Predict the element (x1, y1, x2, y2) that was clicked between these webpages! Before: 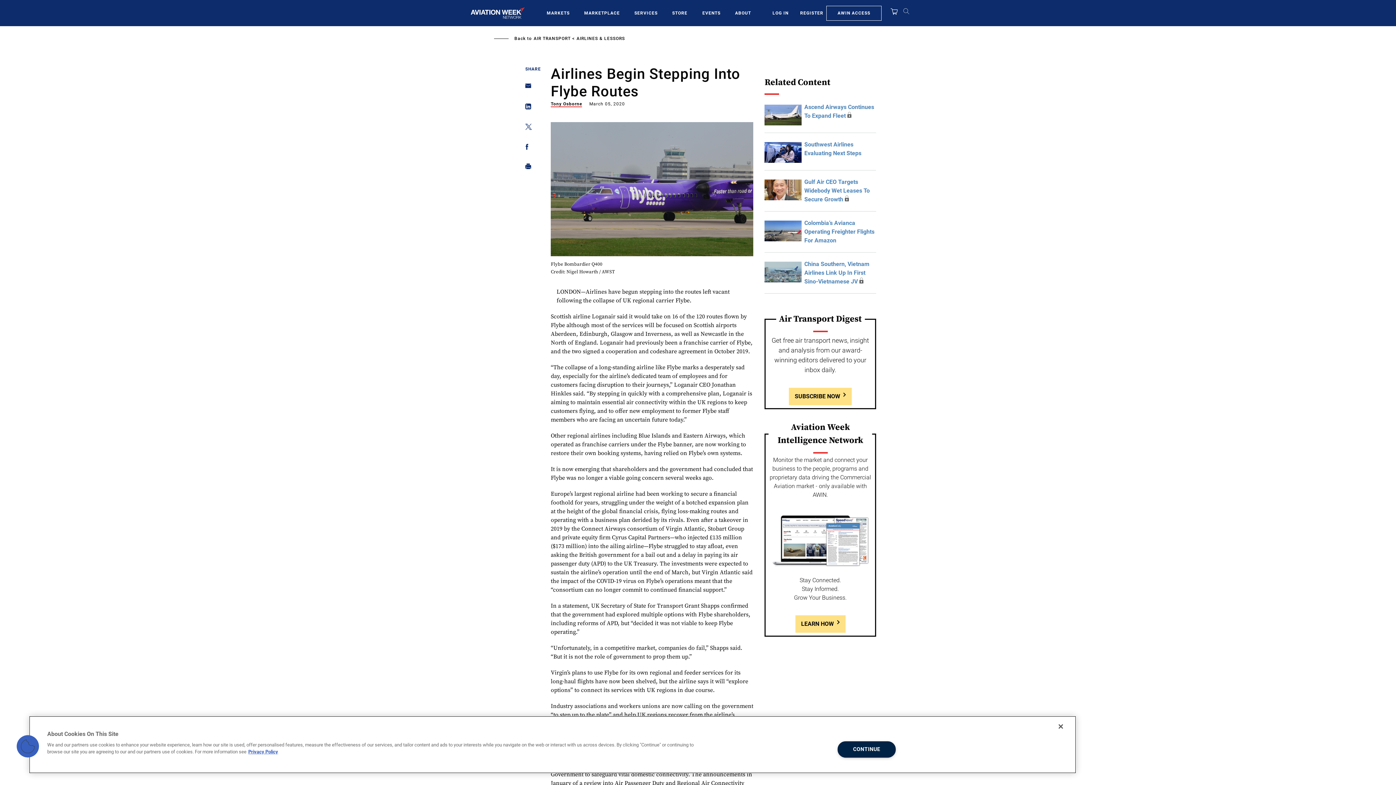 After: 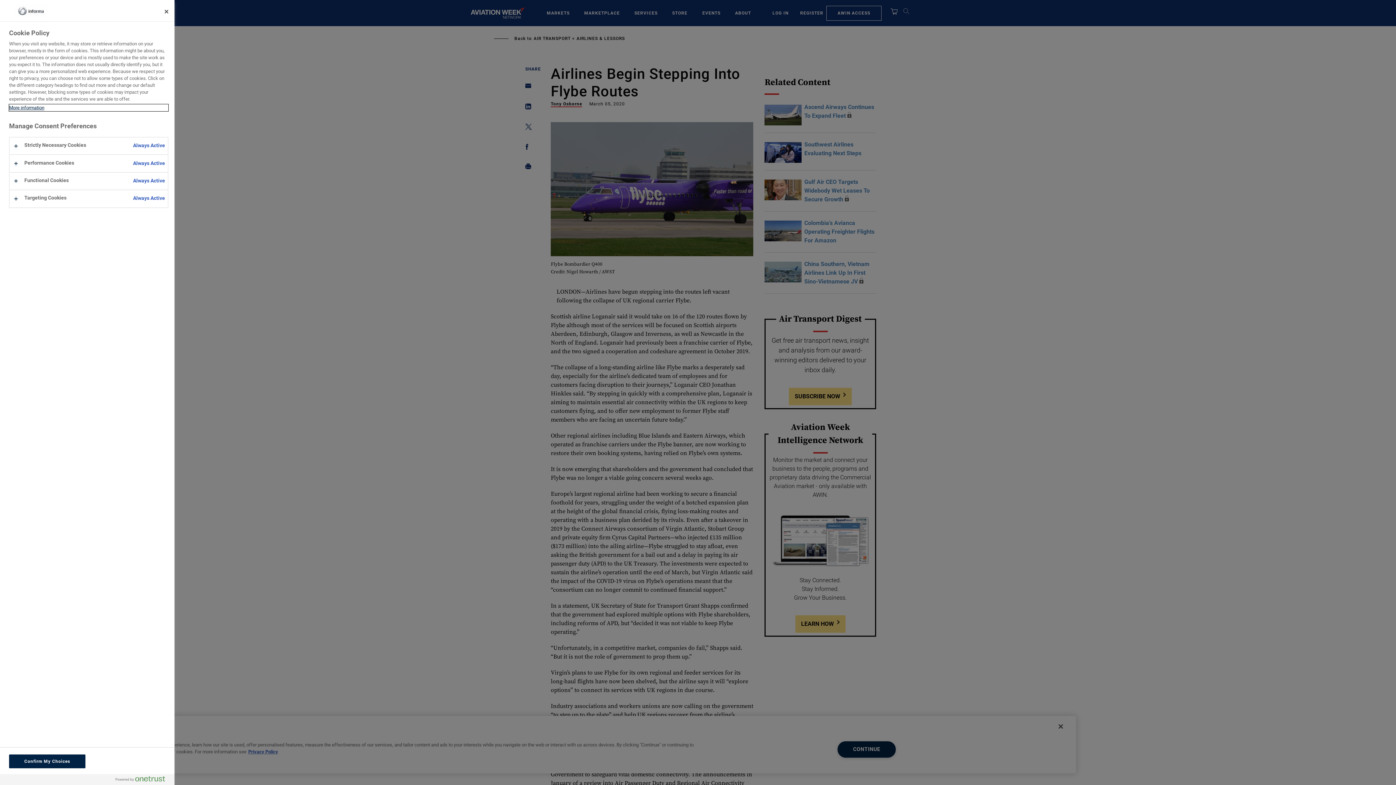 Action: bbox: (16, 735, 39, 758) label: Cookies